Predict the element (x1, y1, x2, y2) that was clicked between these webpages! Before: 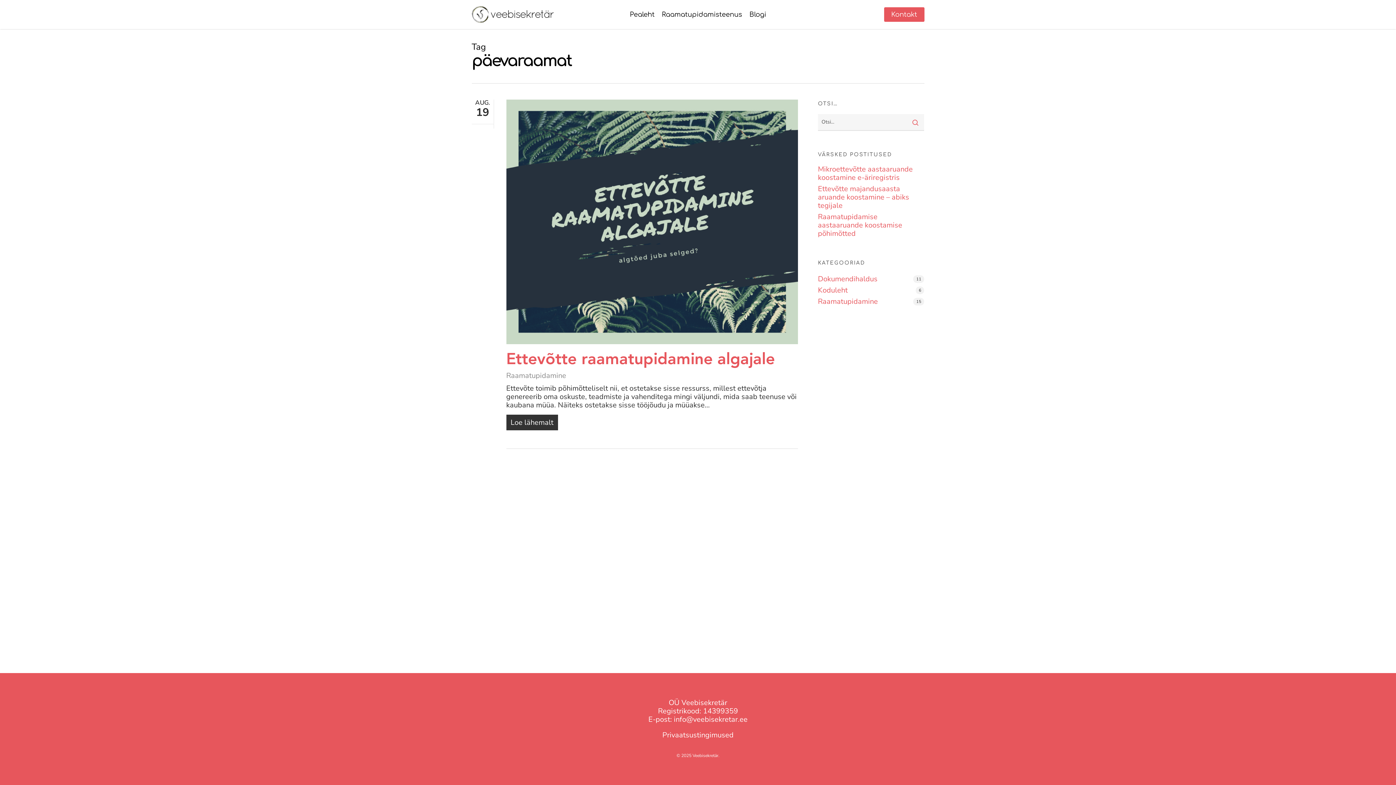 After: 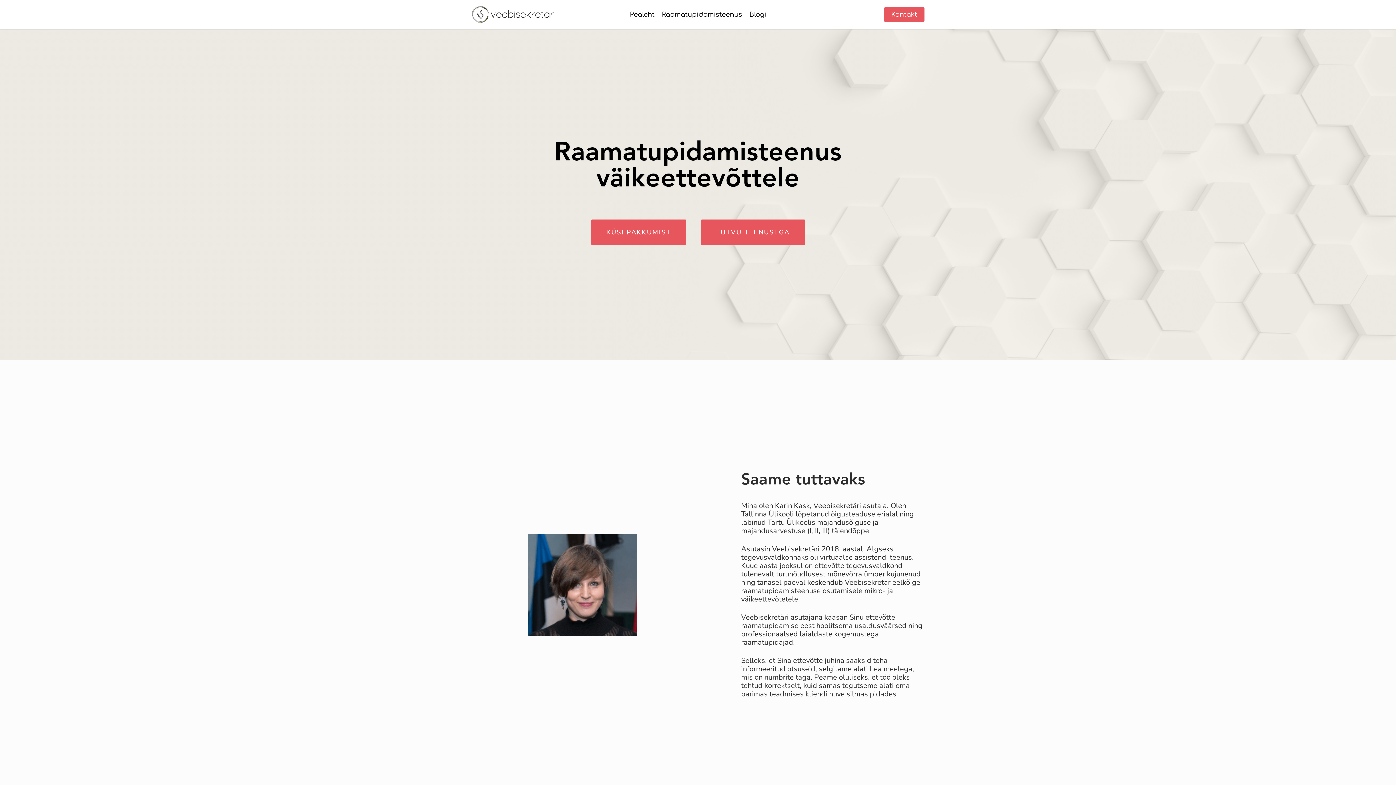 Action: label: Pealeht bbox: (630, 10, 654, 18)